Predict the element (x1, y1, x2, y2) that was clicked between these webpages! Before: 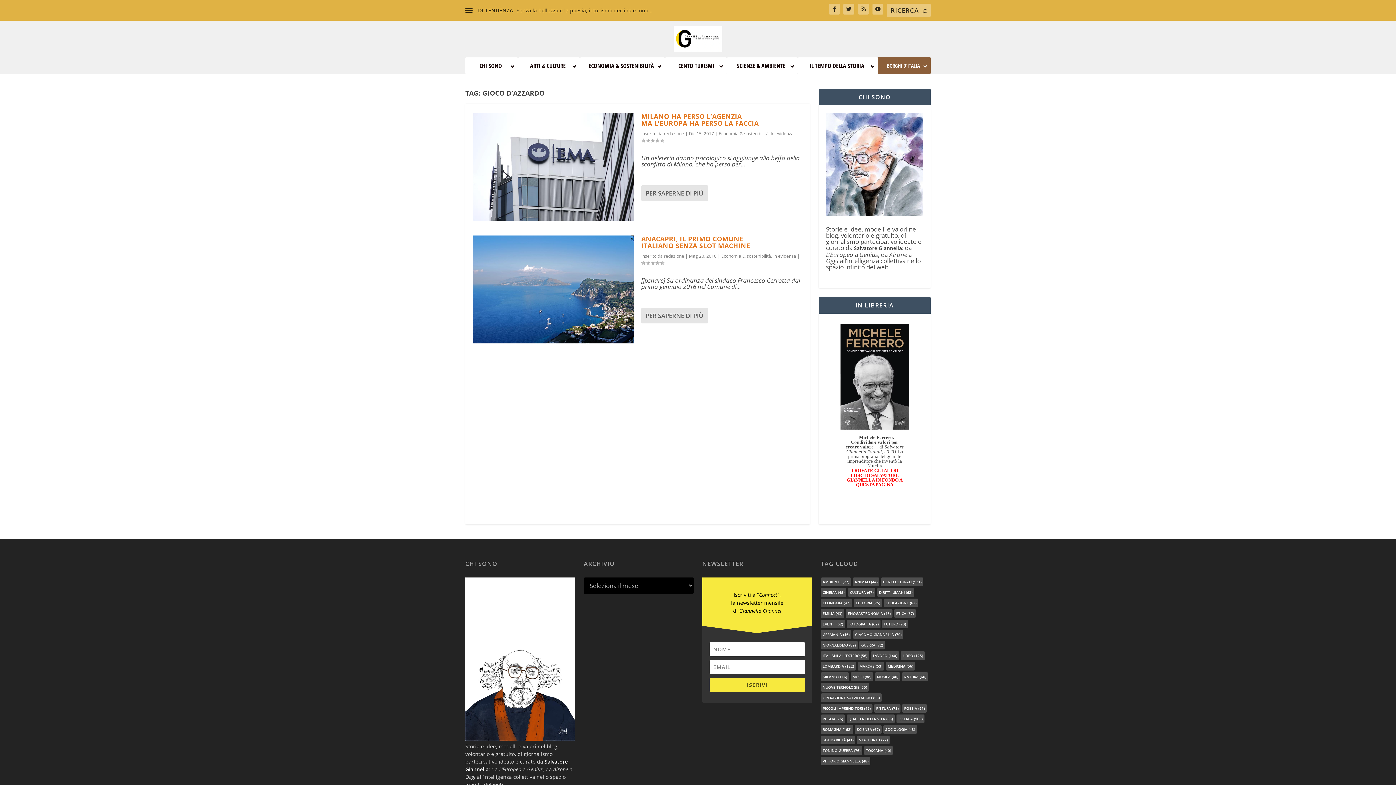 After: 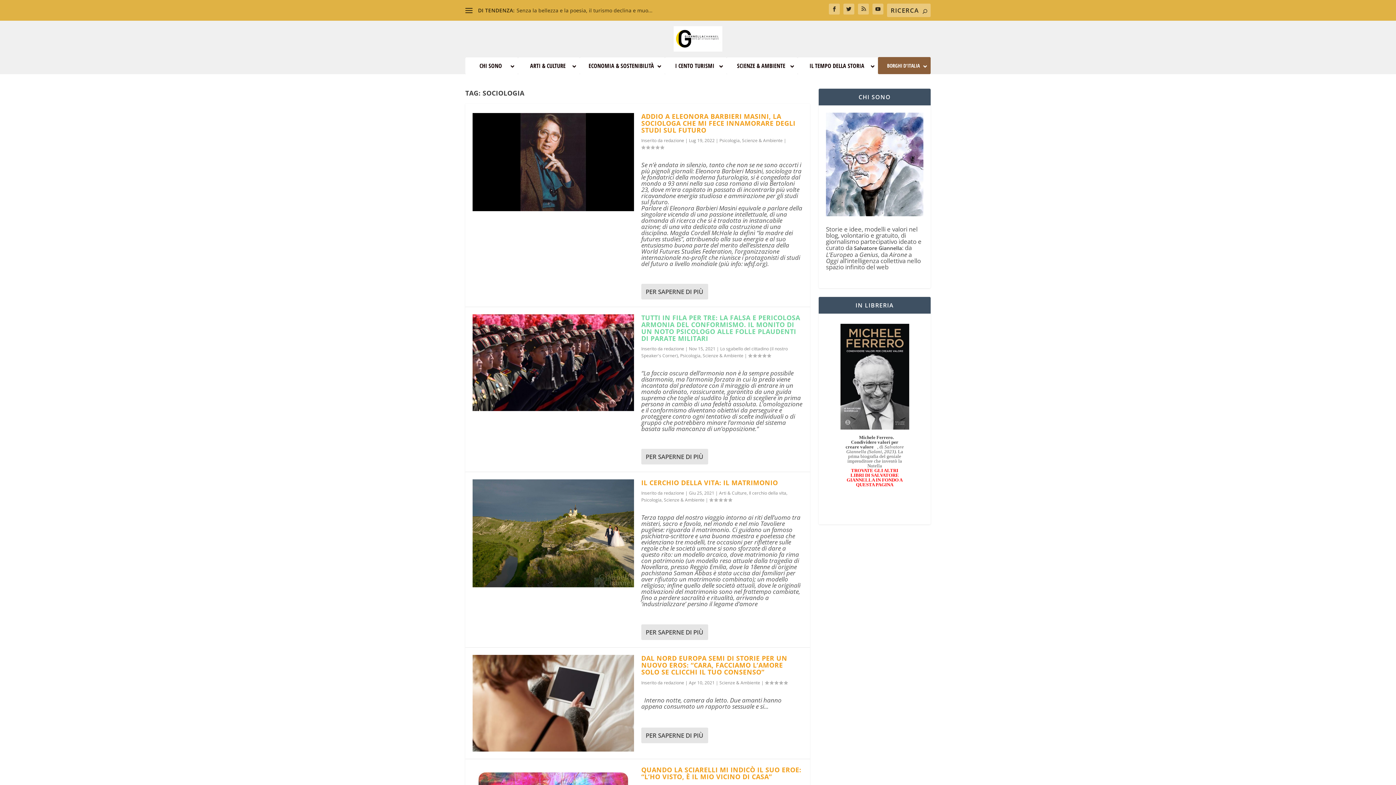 Action: bbox: (883, 725, 917, 734) label: sociologia (43 elementi)